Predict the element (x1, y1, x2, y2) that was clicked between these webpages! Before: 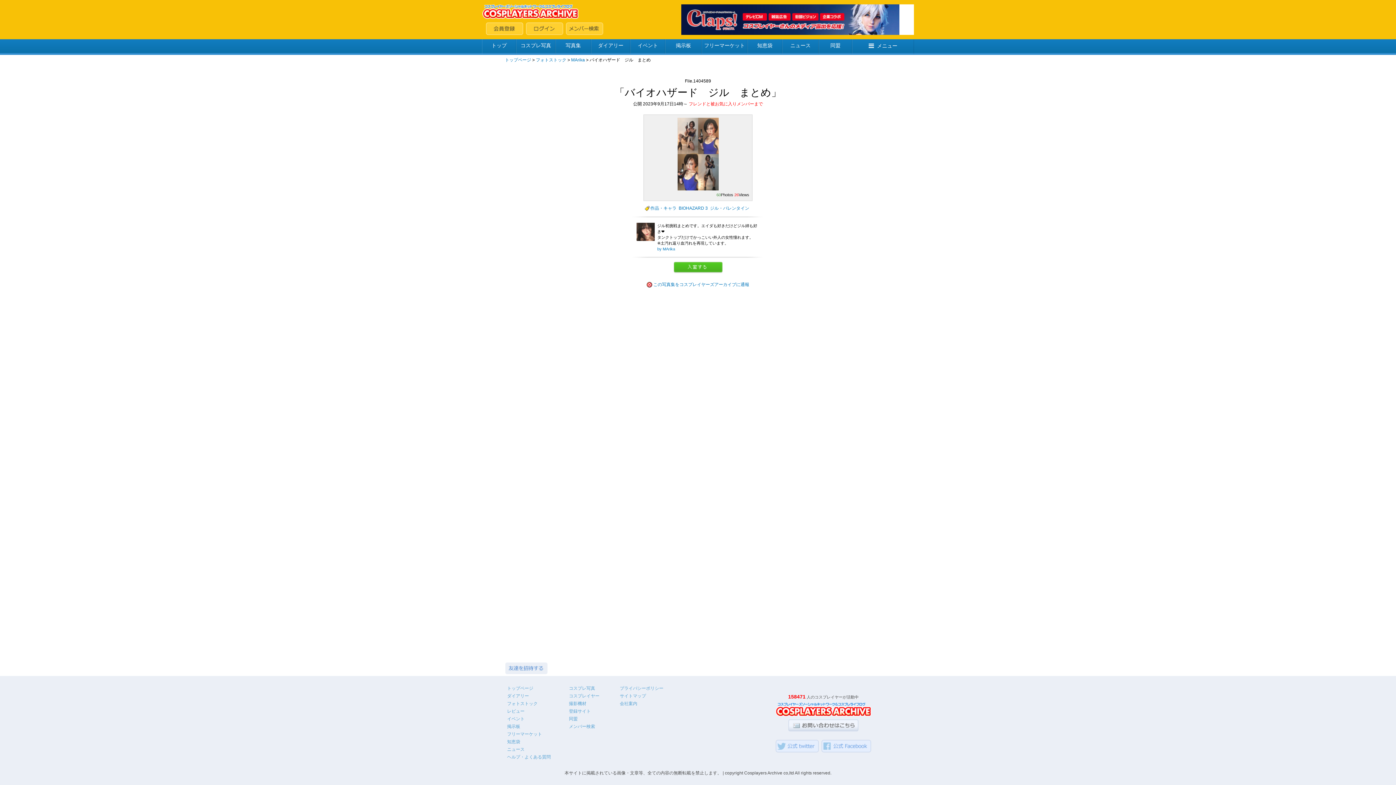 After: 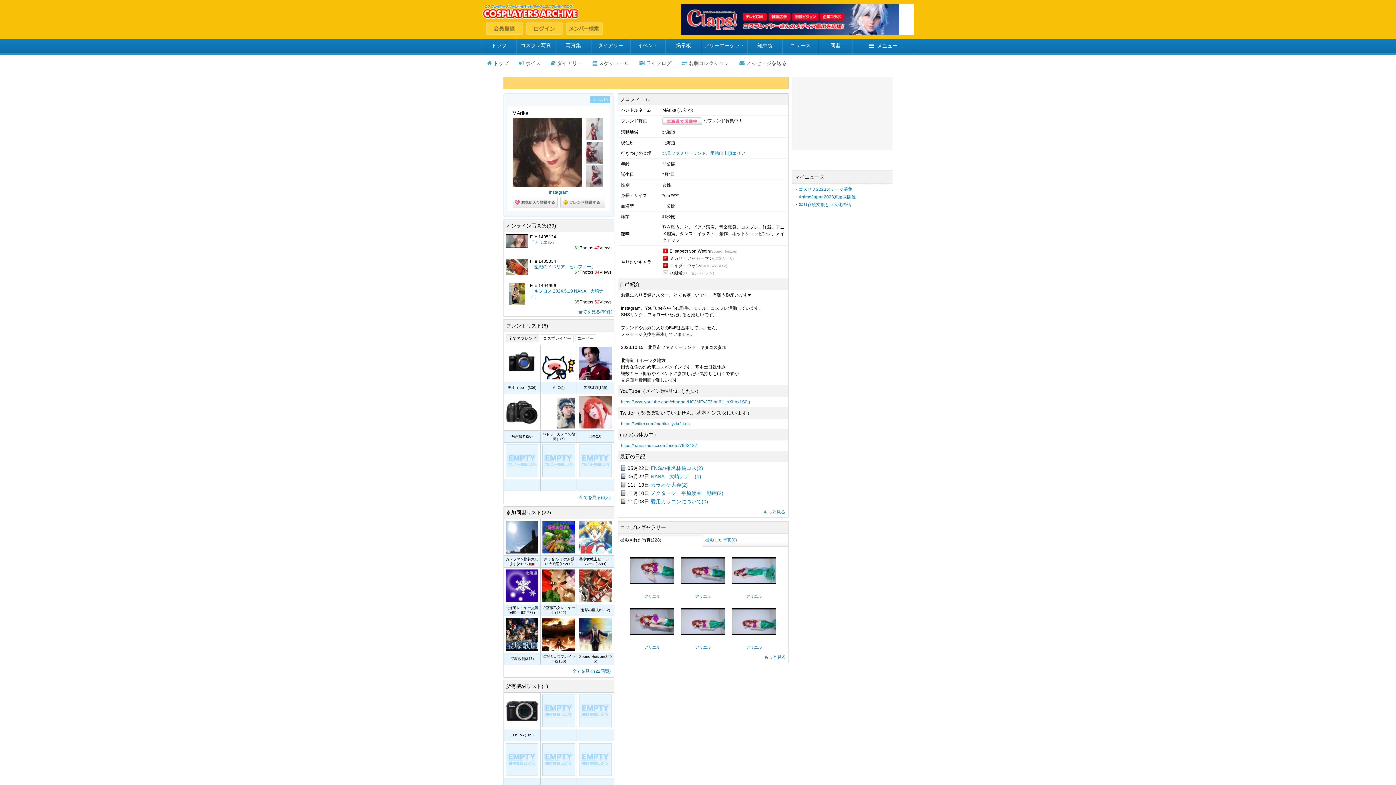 Action: label: by MArika bbox: (657, 246, 675, 251)